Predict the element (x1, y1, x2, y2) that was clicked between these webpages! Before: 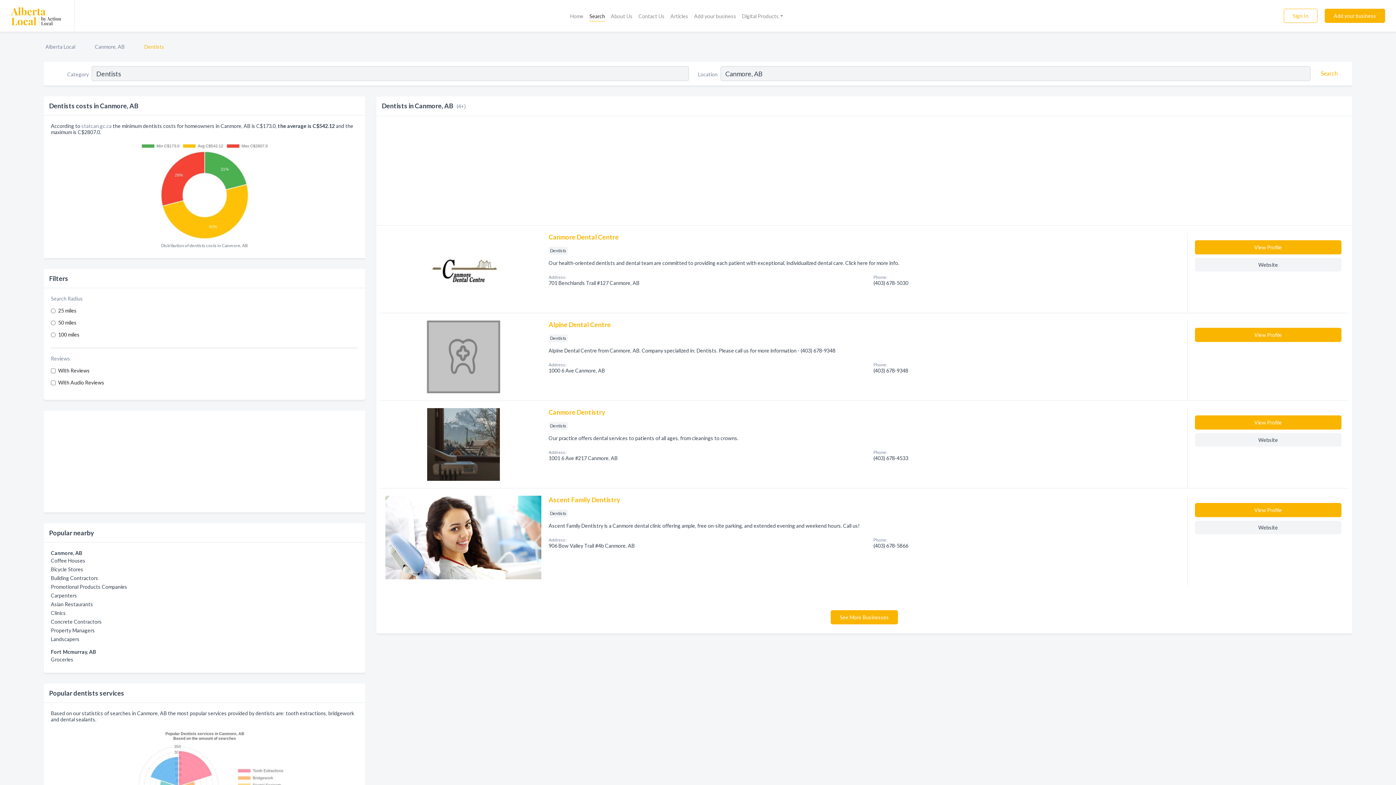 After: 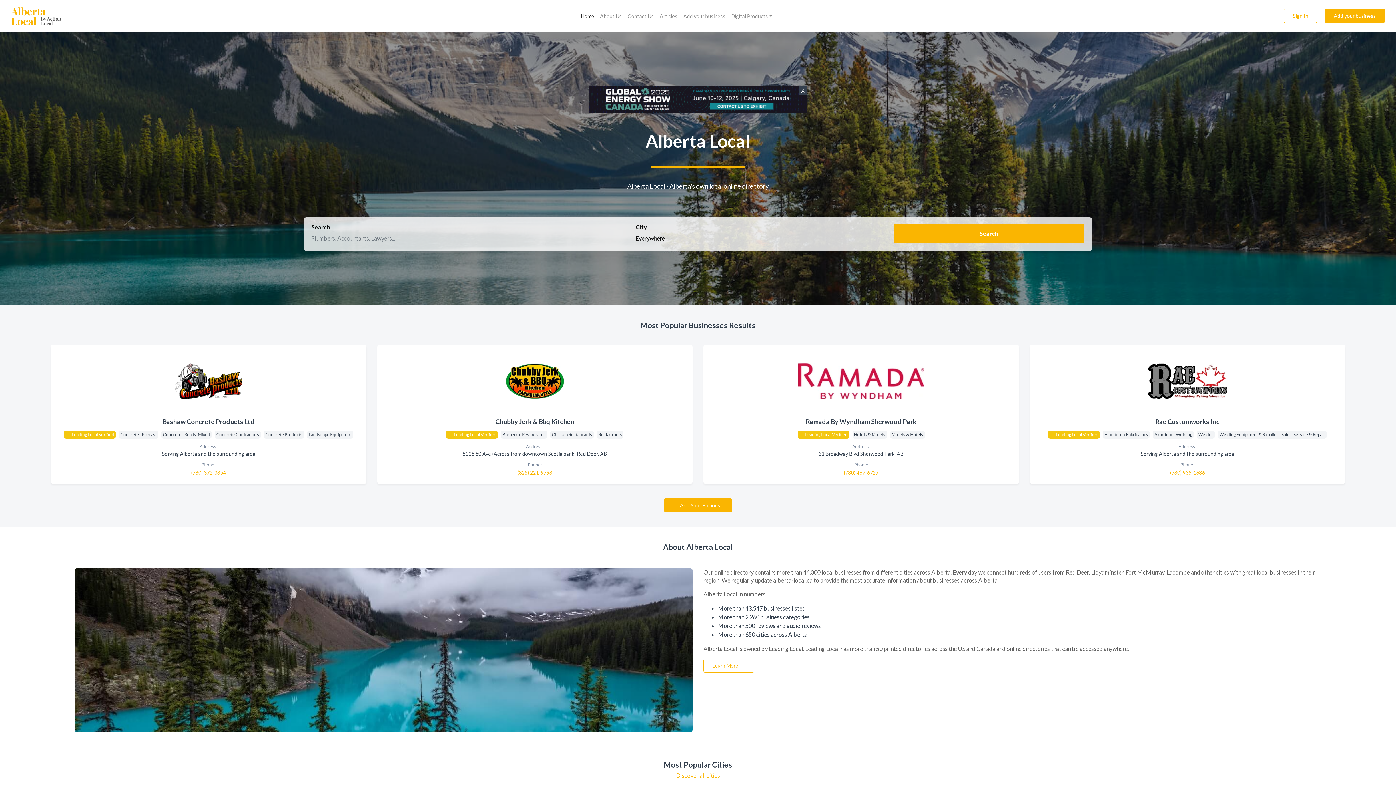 Action: bbox: (10, 6, 69, 26)